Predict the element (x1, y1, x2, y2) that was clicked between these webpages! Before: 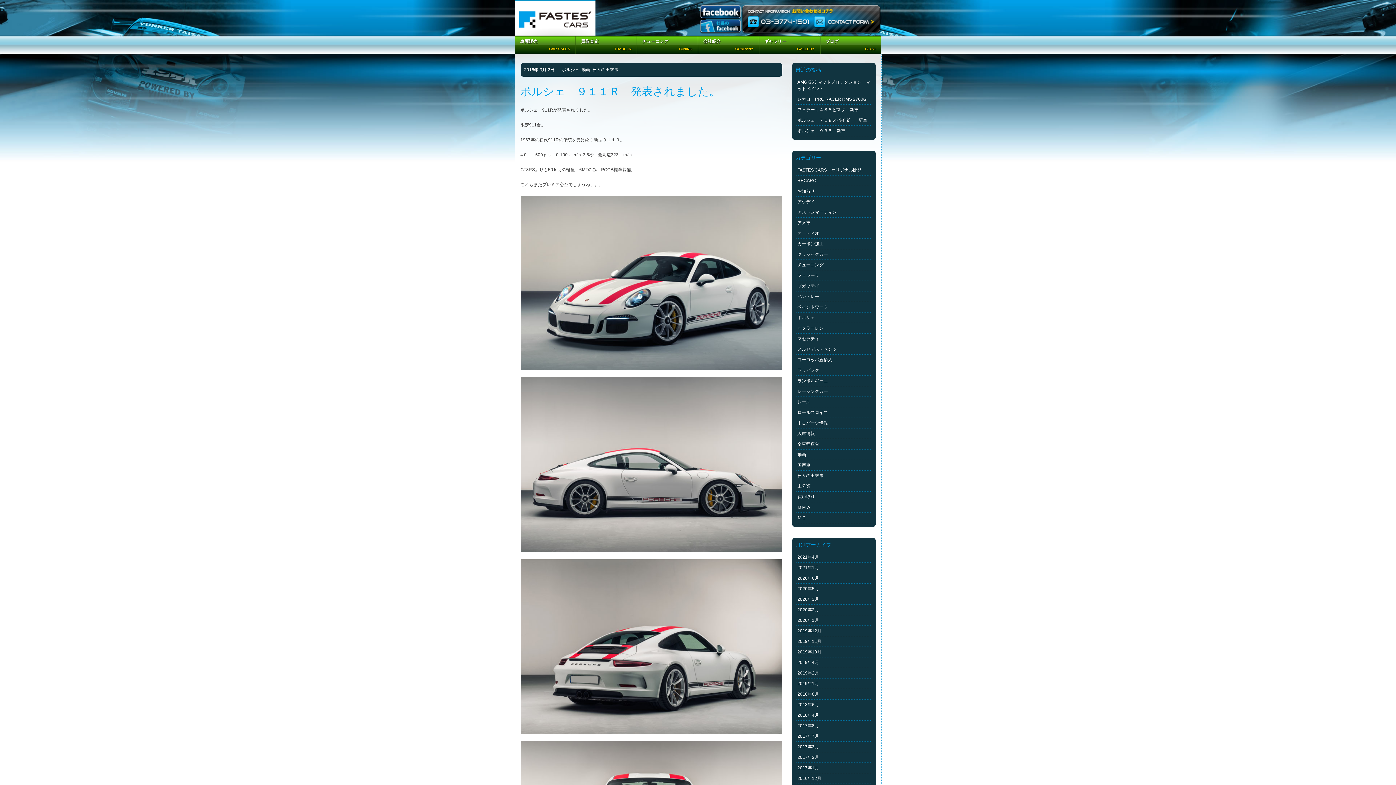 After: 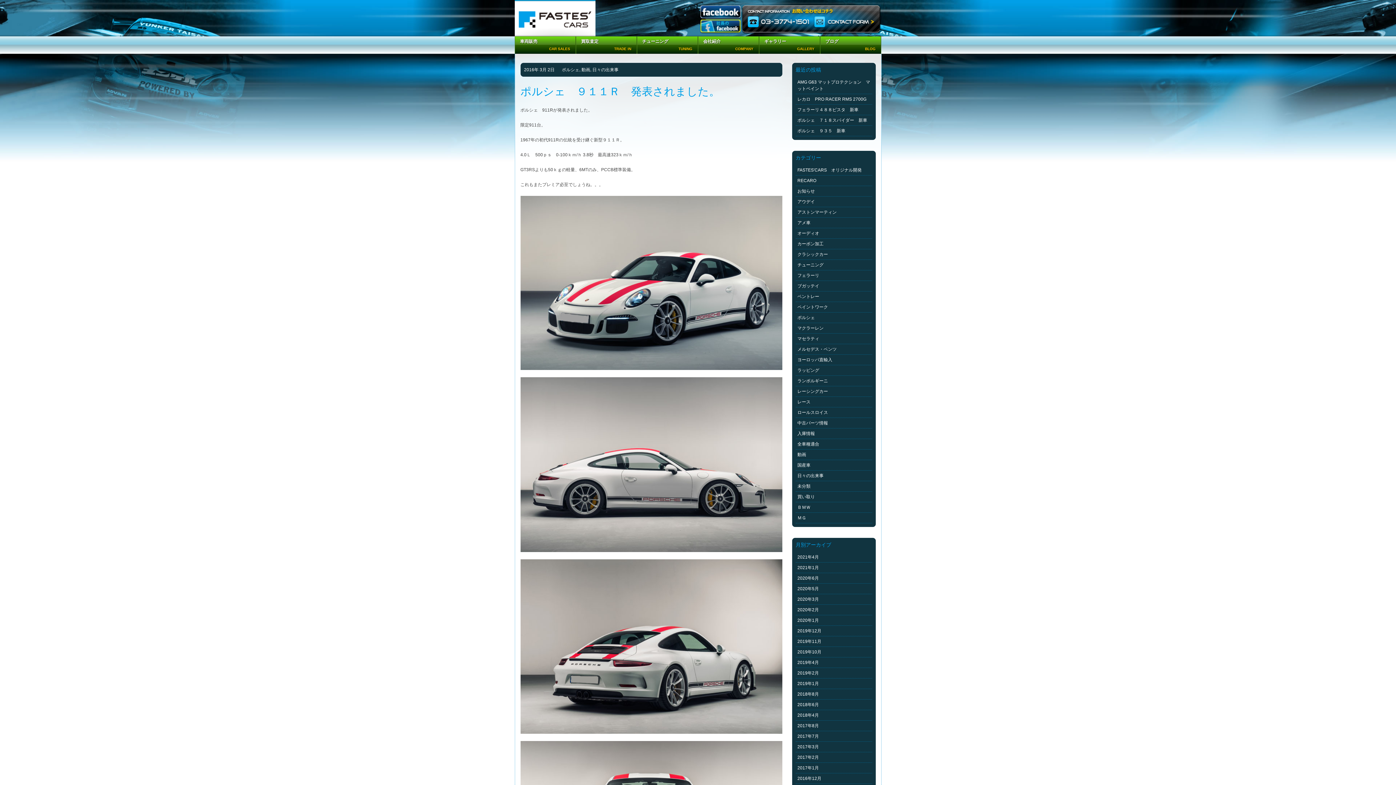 Action: bbox: (699, 19, 741, 33) label: 社長のfacebook